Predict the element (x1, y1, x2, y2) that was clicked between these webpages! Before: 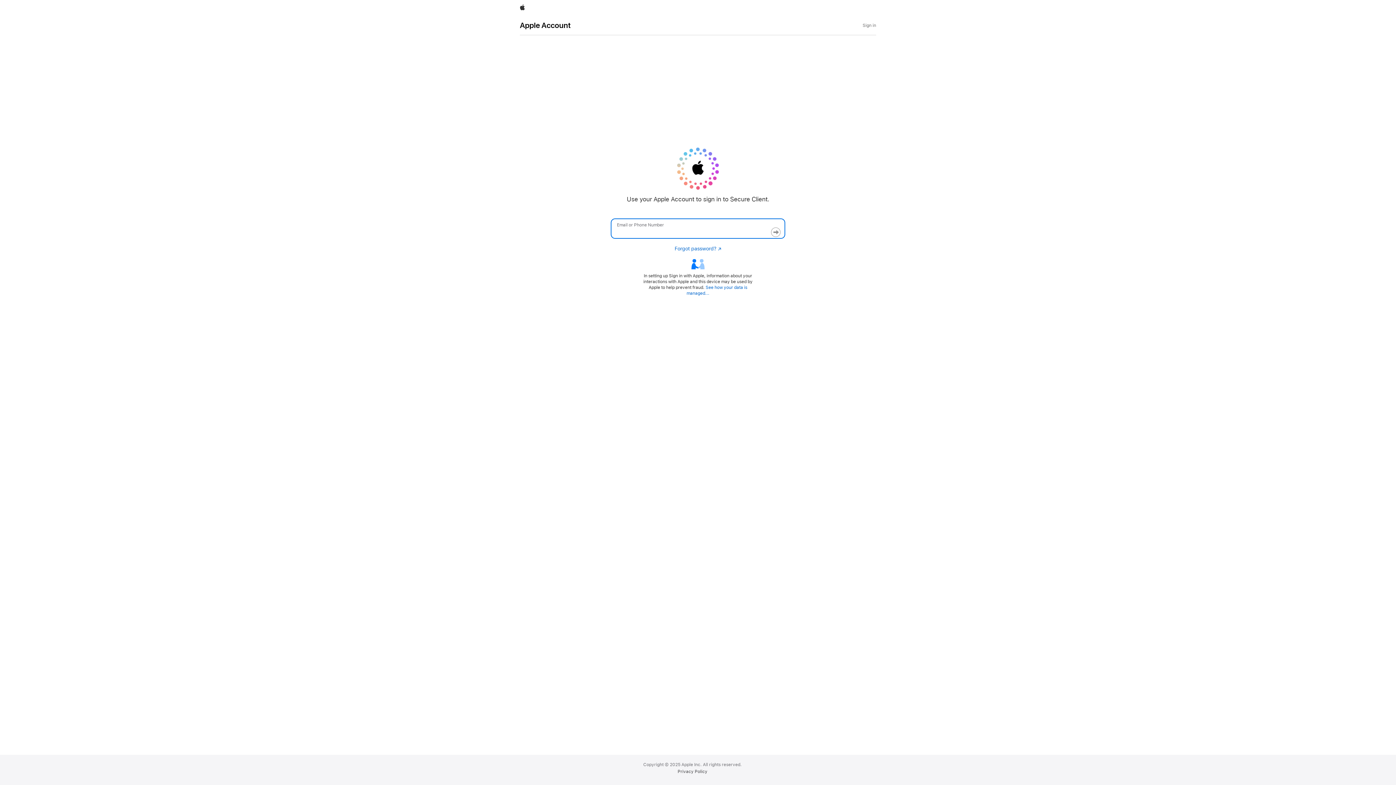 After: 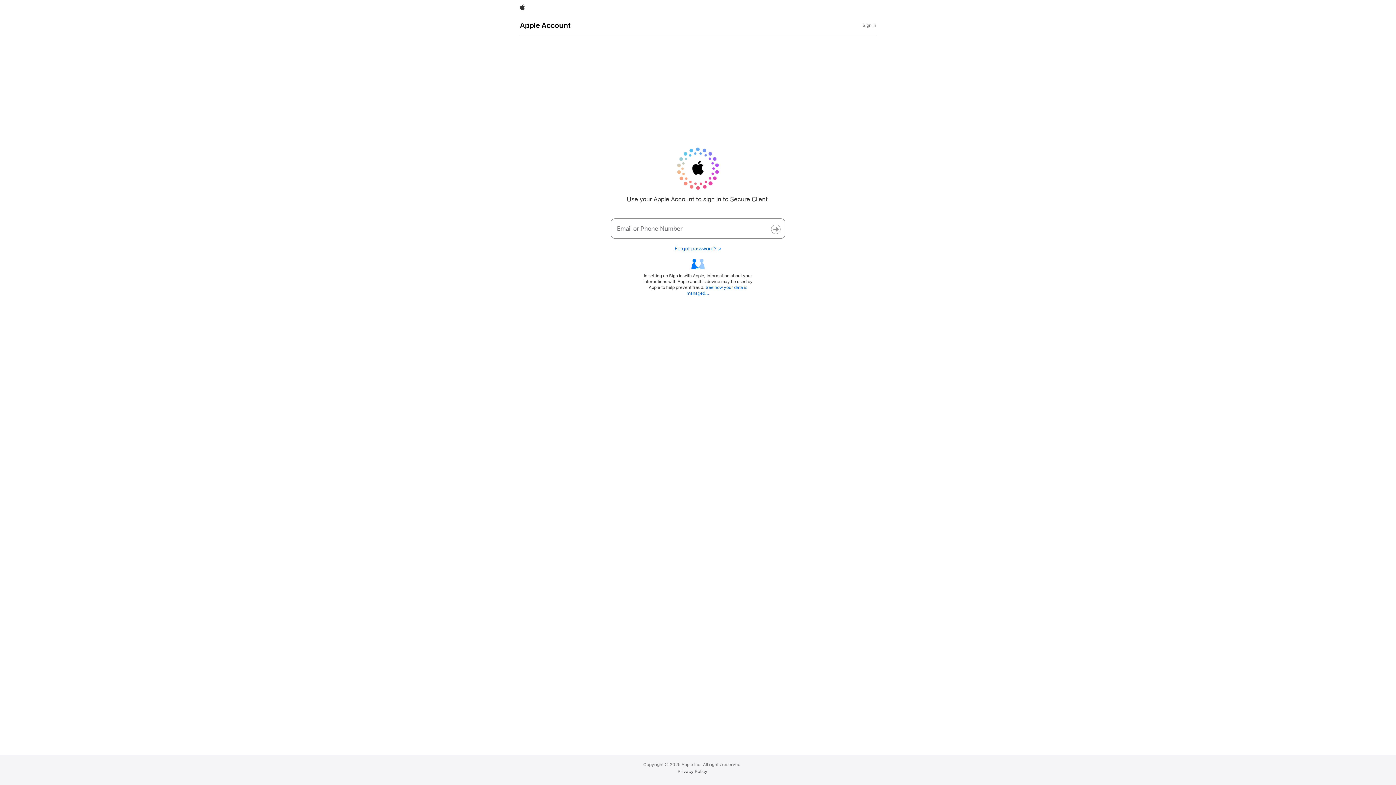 Action: bbox: (674, 245, 721, 251) label: Forgot password?
Opens in a new window.